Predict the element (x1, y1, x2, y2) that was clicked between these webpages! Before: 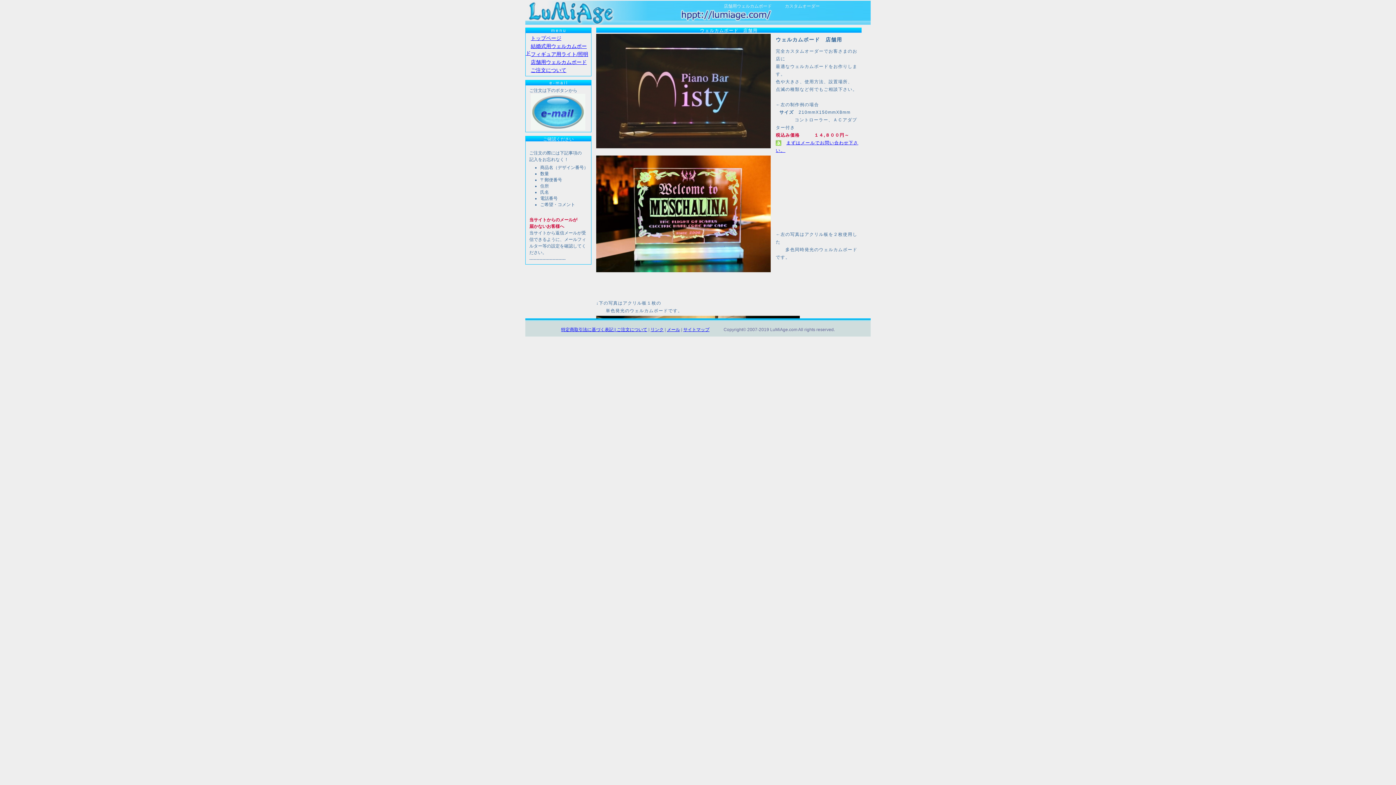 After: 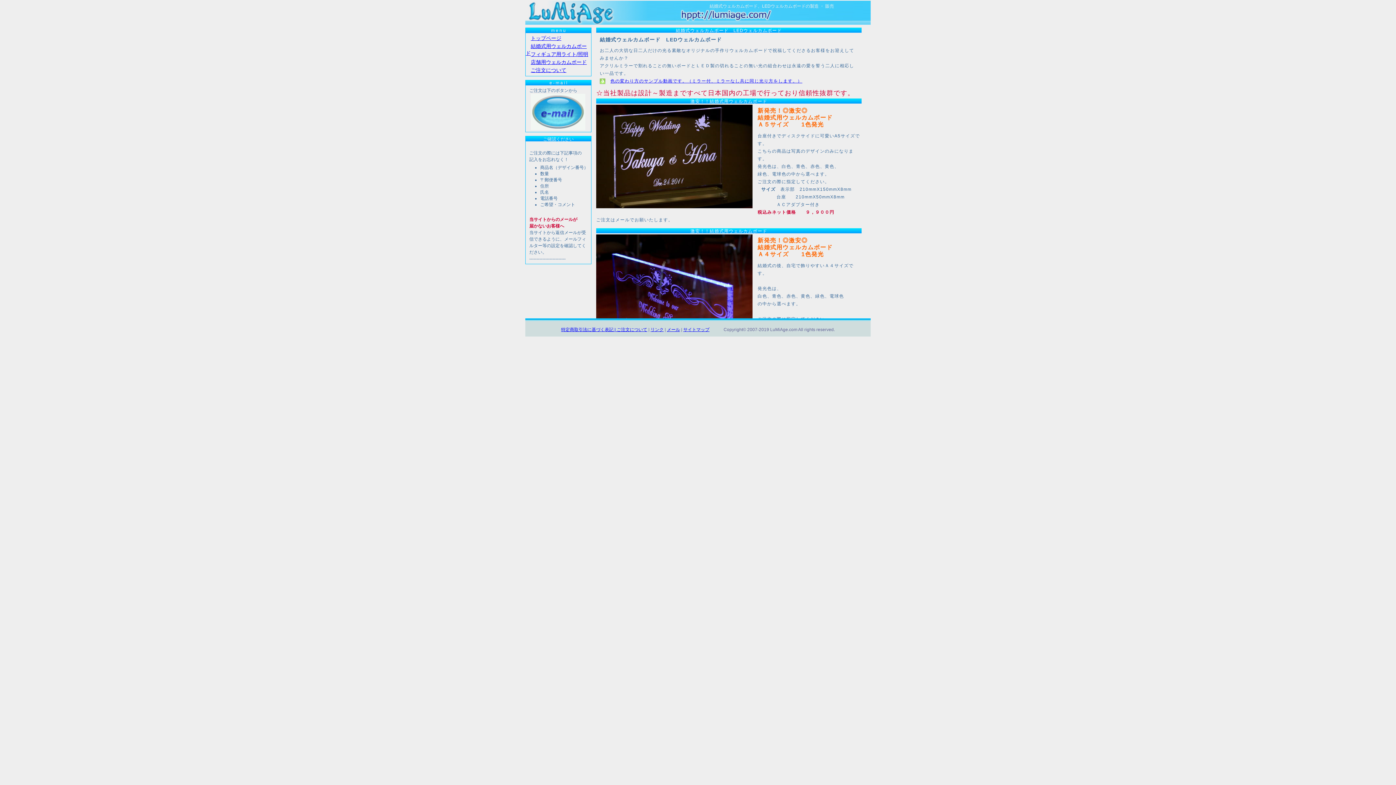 Action: label: 結婚式用ウェルカムボード bbox: (525, 42, 591, 50)